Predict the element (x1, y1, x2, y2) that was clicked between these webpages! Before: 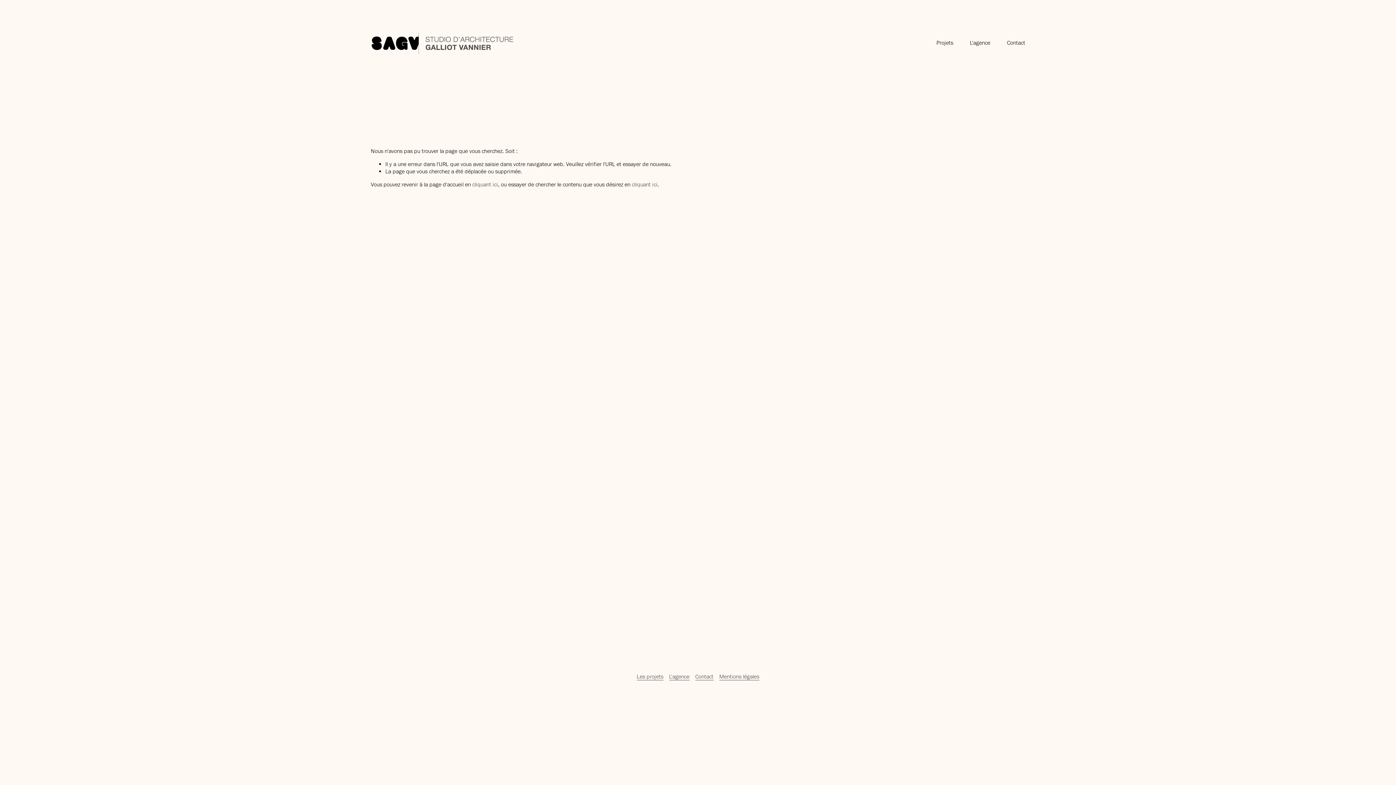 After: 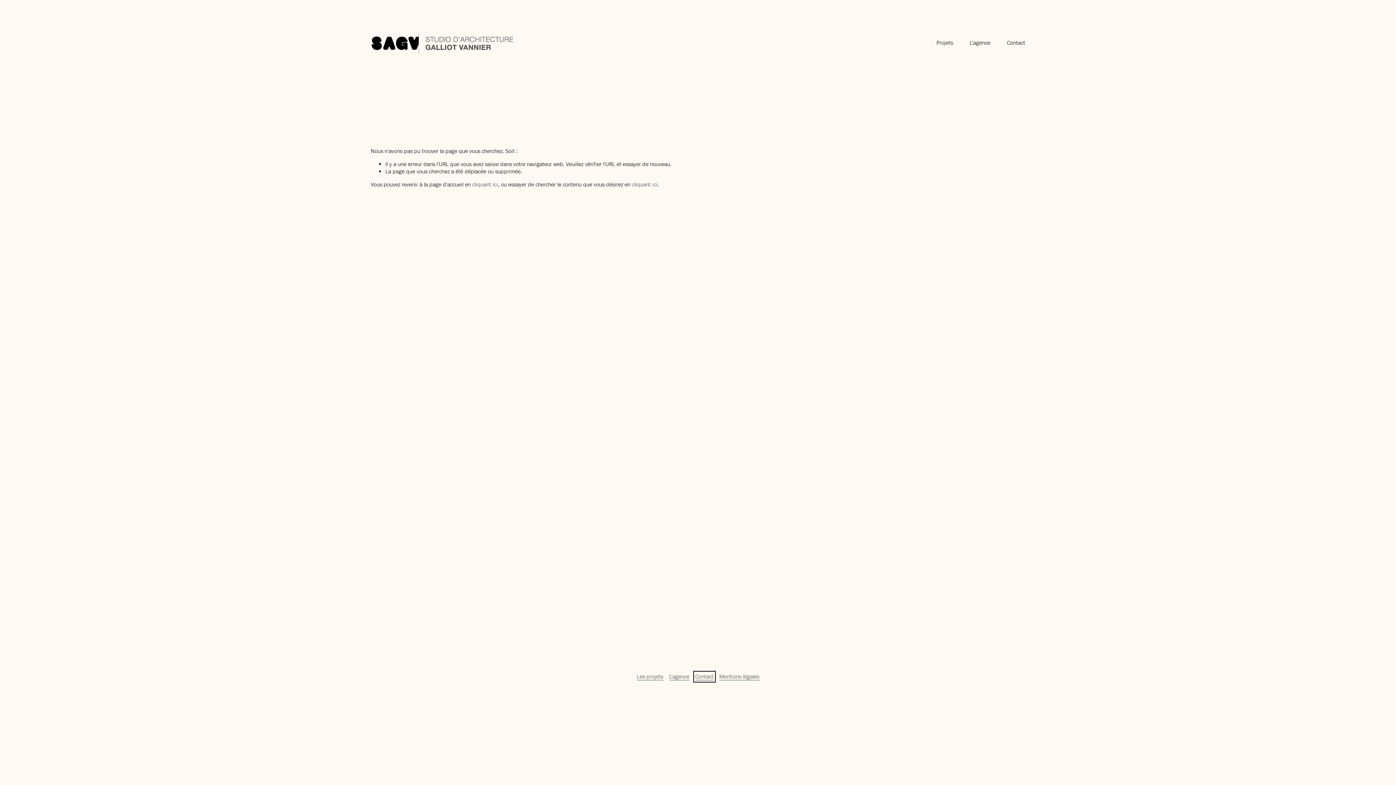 Action: bbox: (695, 673, 713, 680) label: Contact